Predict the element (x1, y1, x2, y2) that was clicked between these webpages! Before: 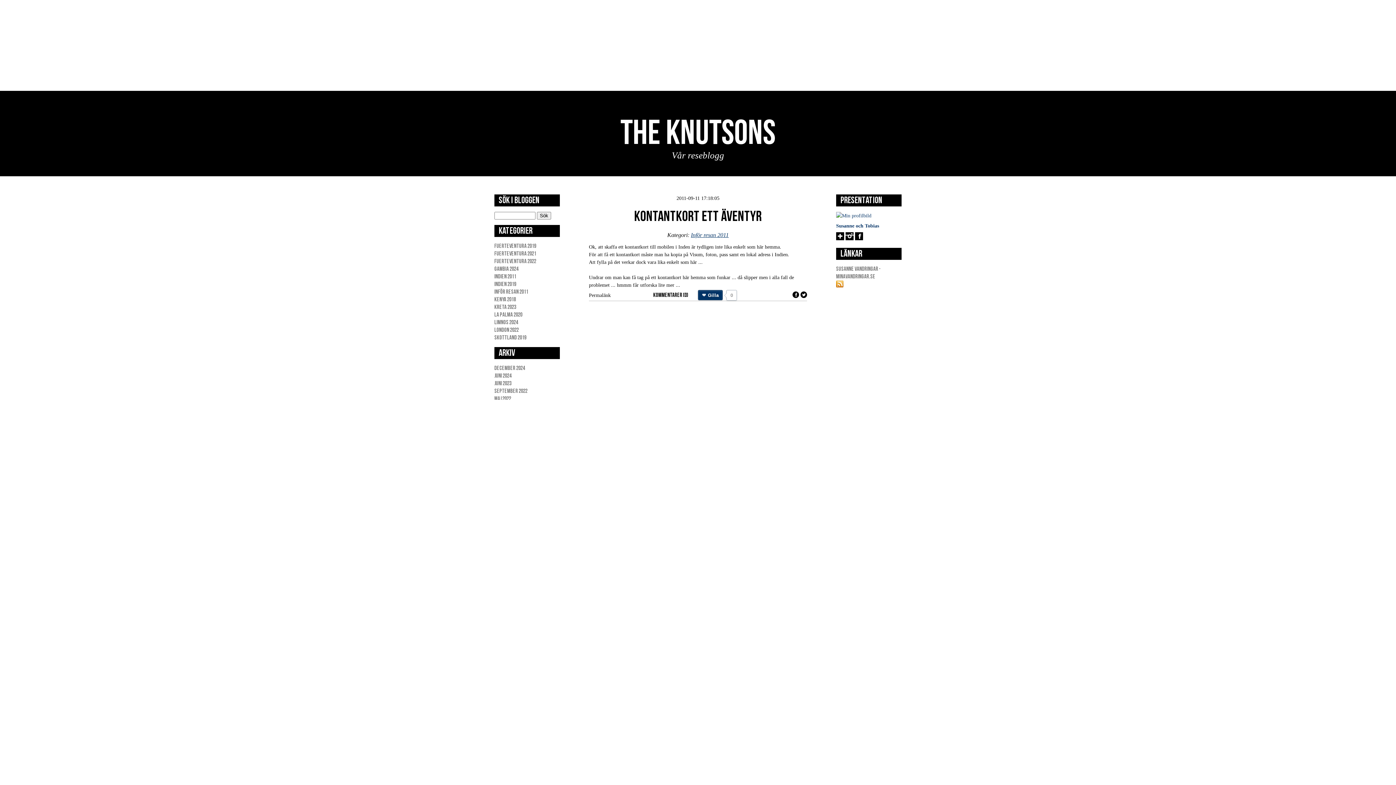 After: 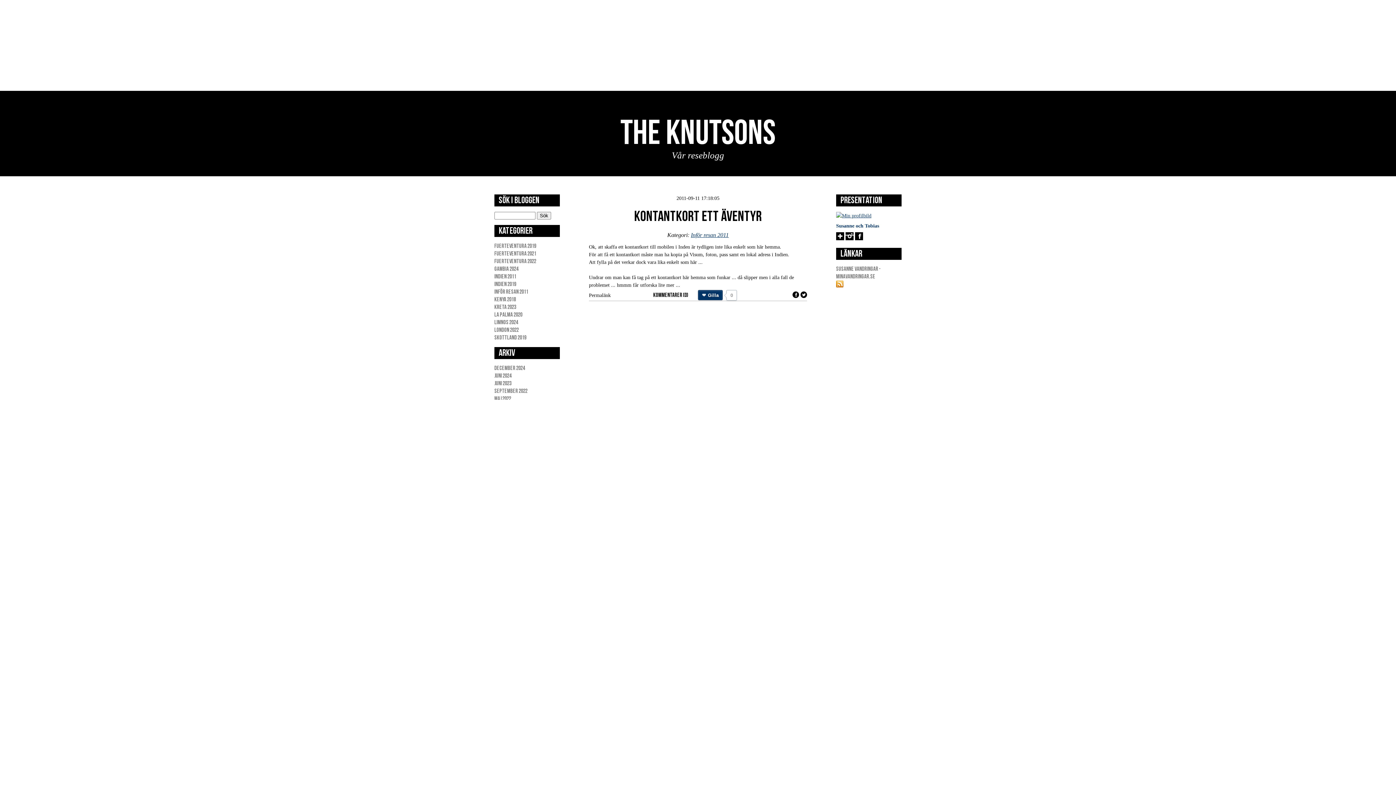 Action: bbox: (836, 213, 871, 218)